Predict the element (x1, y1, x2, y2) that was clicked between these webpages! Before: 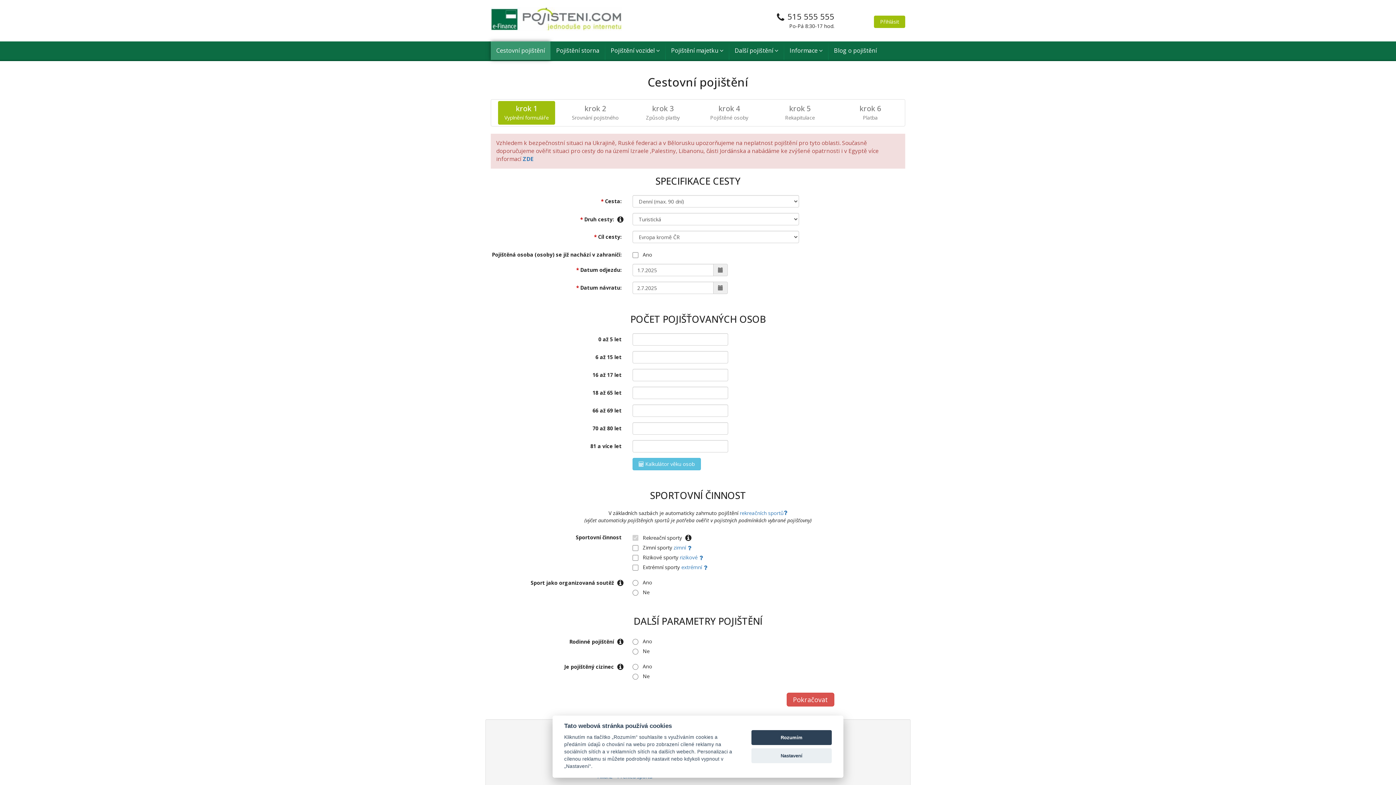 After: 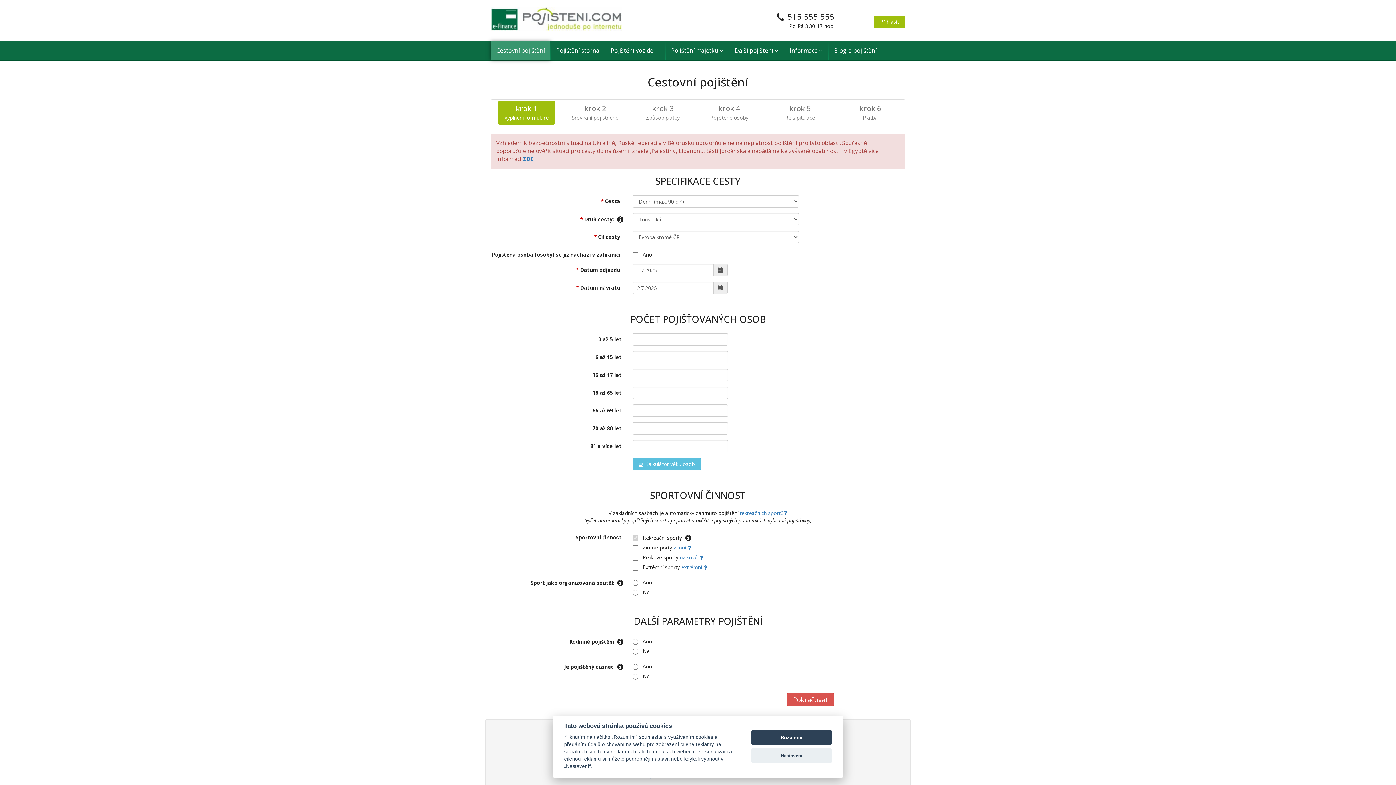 Action: bbox: (701, 101, 757, 124) label: krok 4

Pojištěné osoby